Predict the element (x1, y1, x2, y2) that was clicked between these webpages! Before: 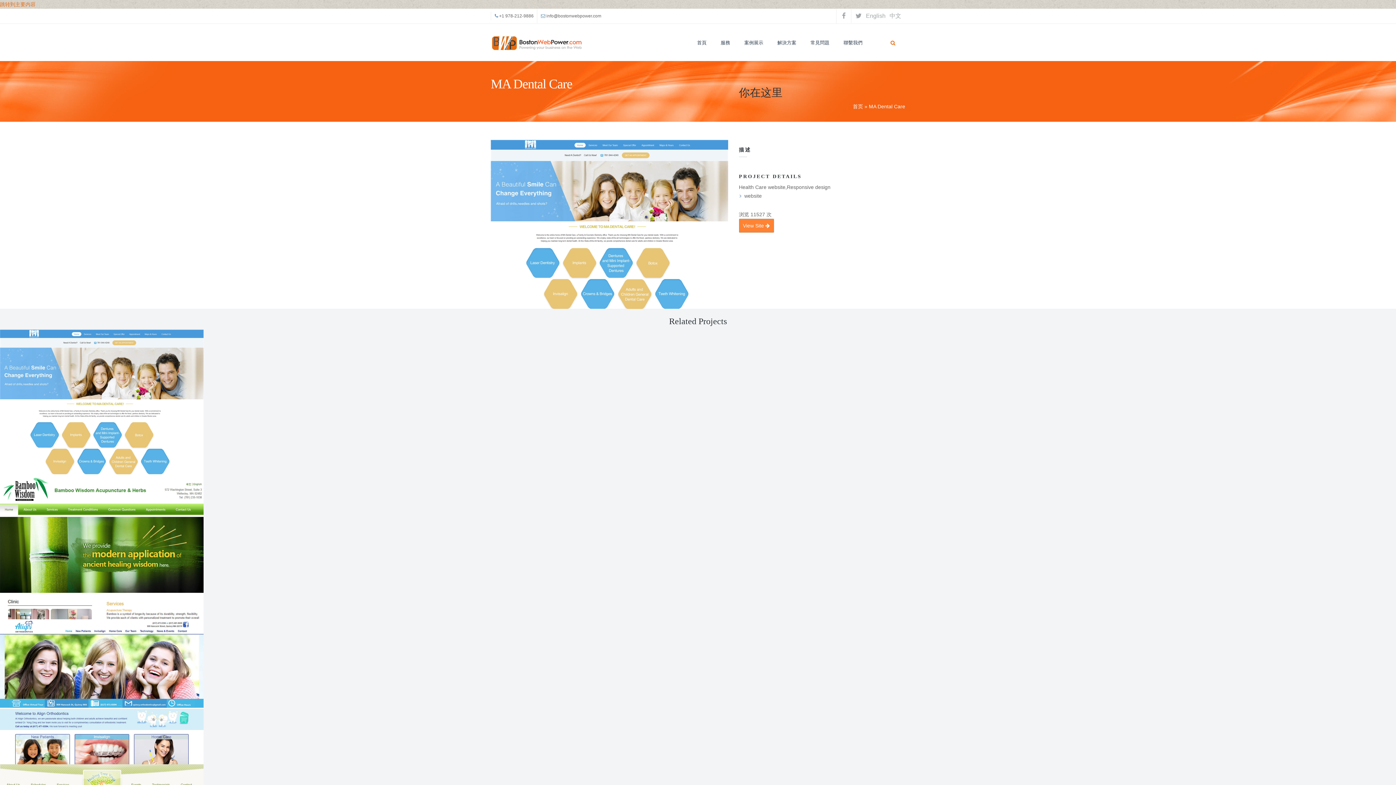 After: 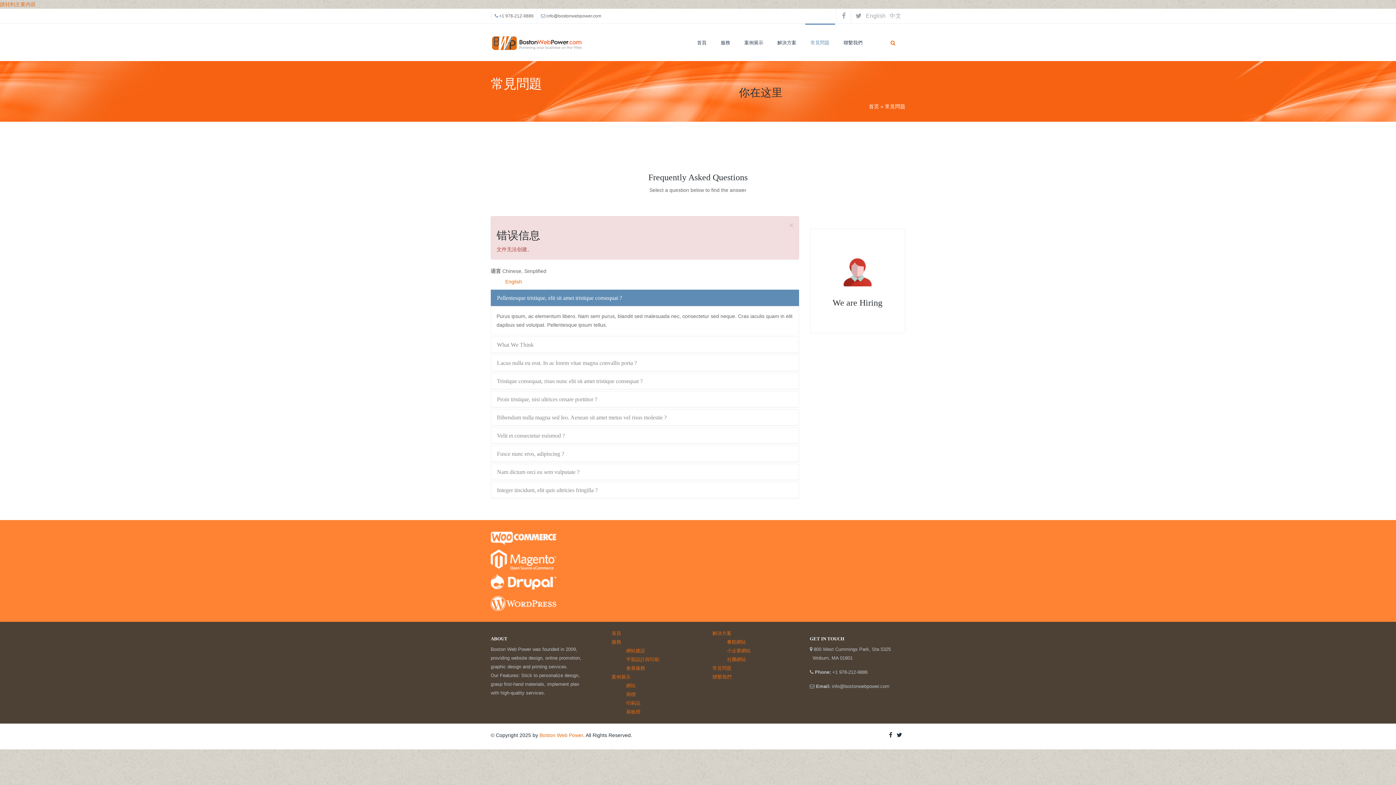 Action: bbox: (805, 23, 835, 61) label: 常見問題